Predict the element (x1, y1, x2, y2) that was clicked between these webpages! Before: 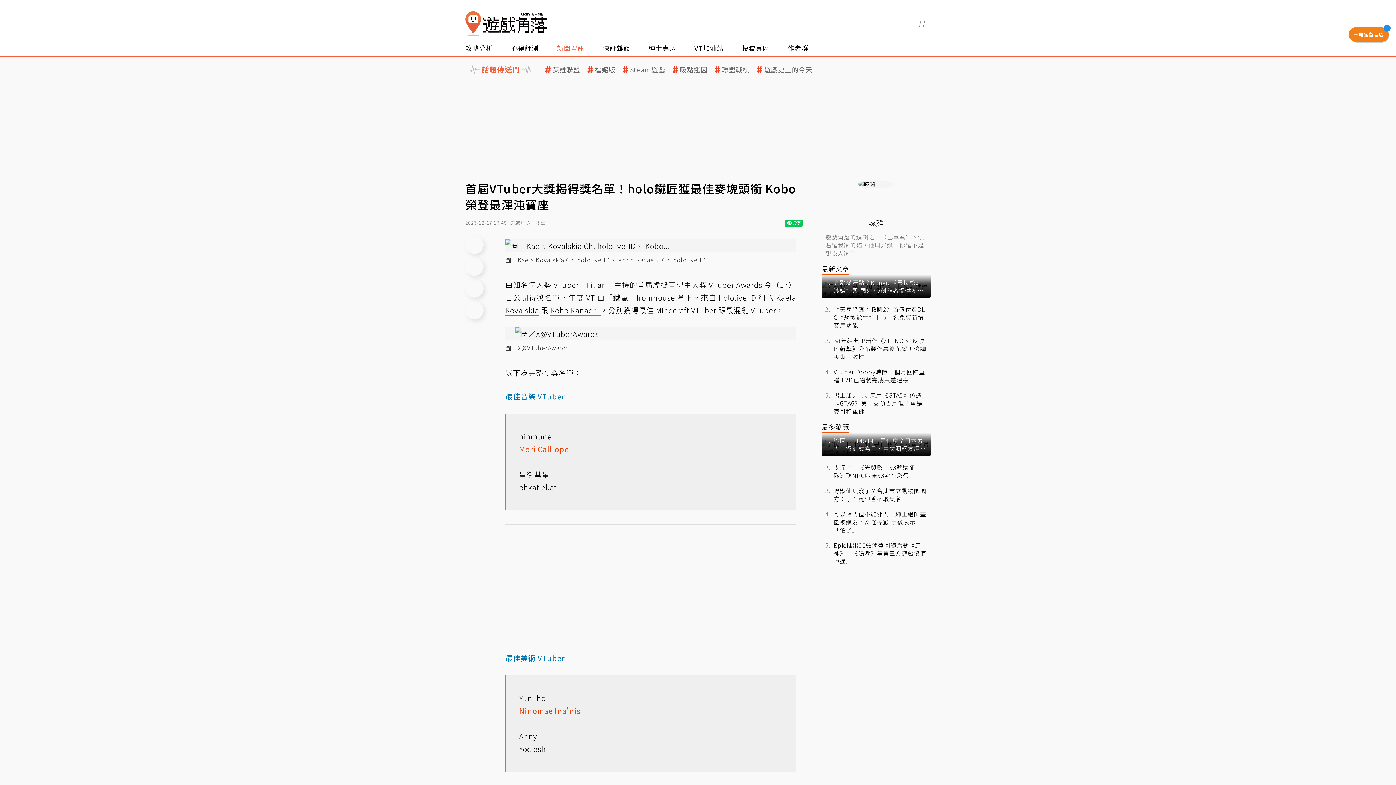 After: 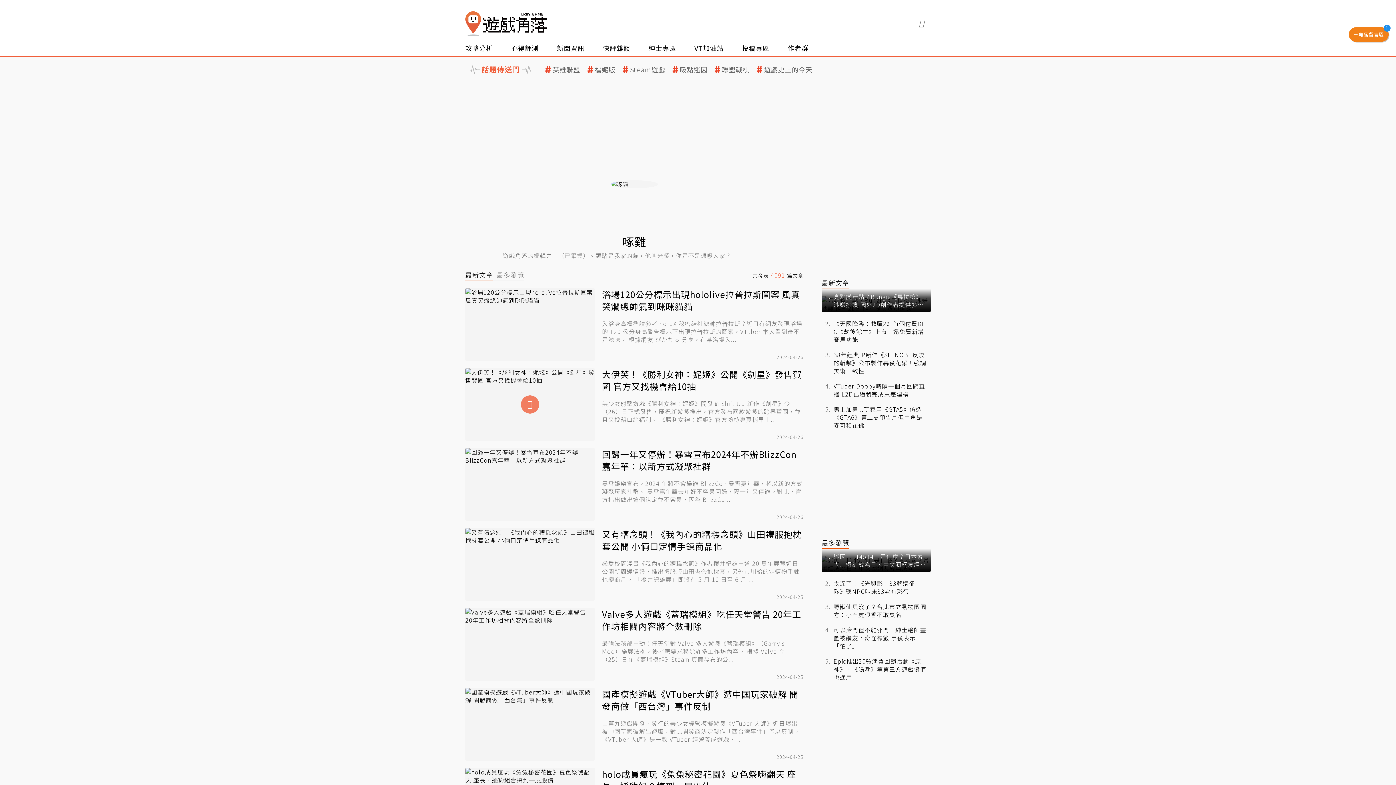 Action: label: 啄雞

遊戲角落的編輯之一（已畢業）。頭貼是我家的貓，他叫米漿，你是不是想吸人家？ bbox: (821, 180, 930, 260)